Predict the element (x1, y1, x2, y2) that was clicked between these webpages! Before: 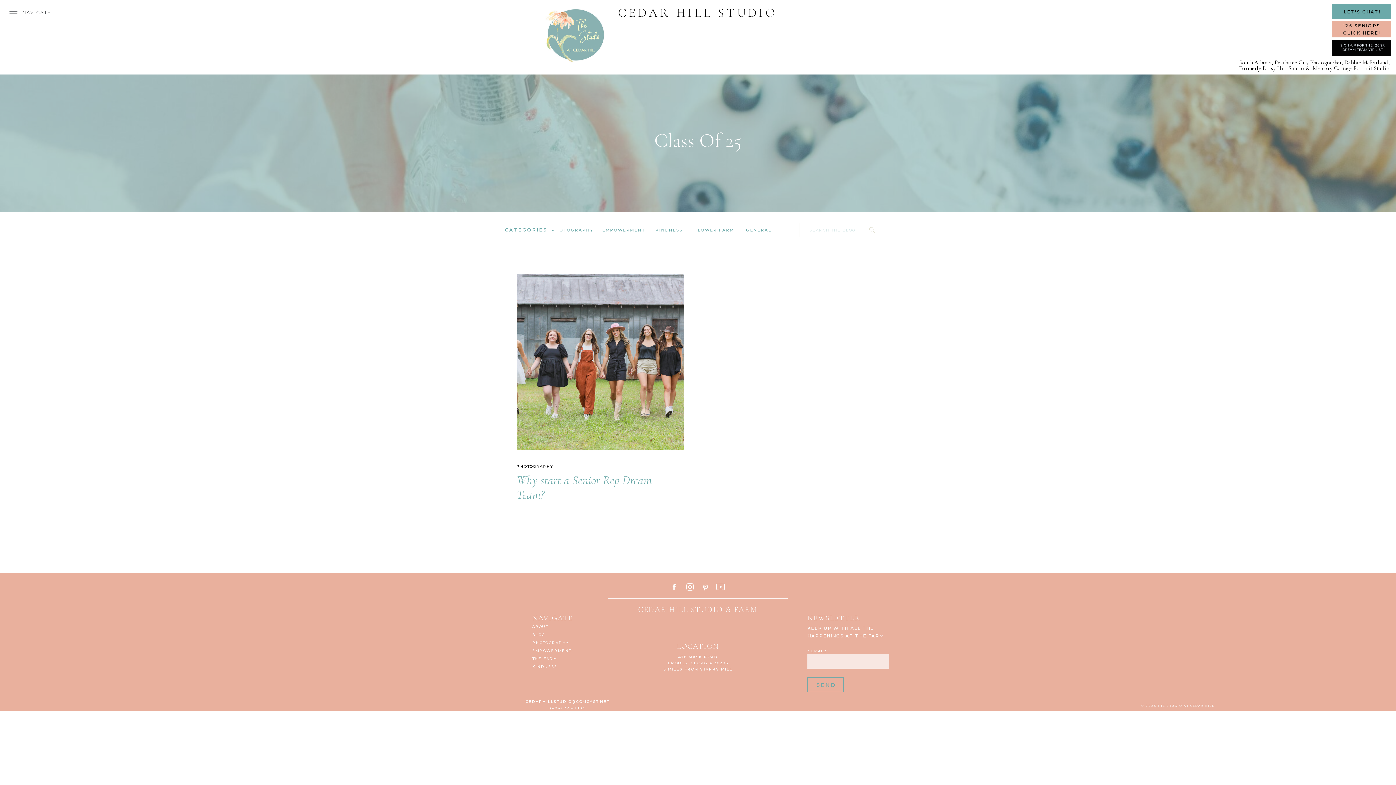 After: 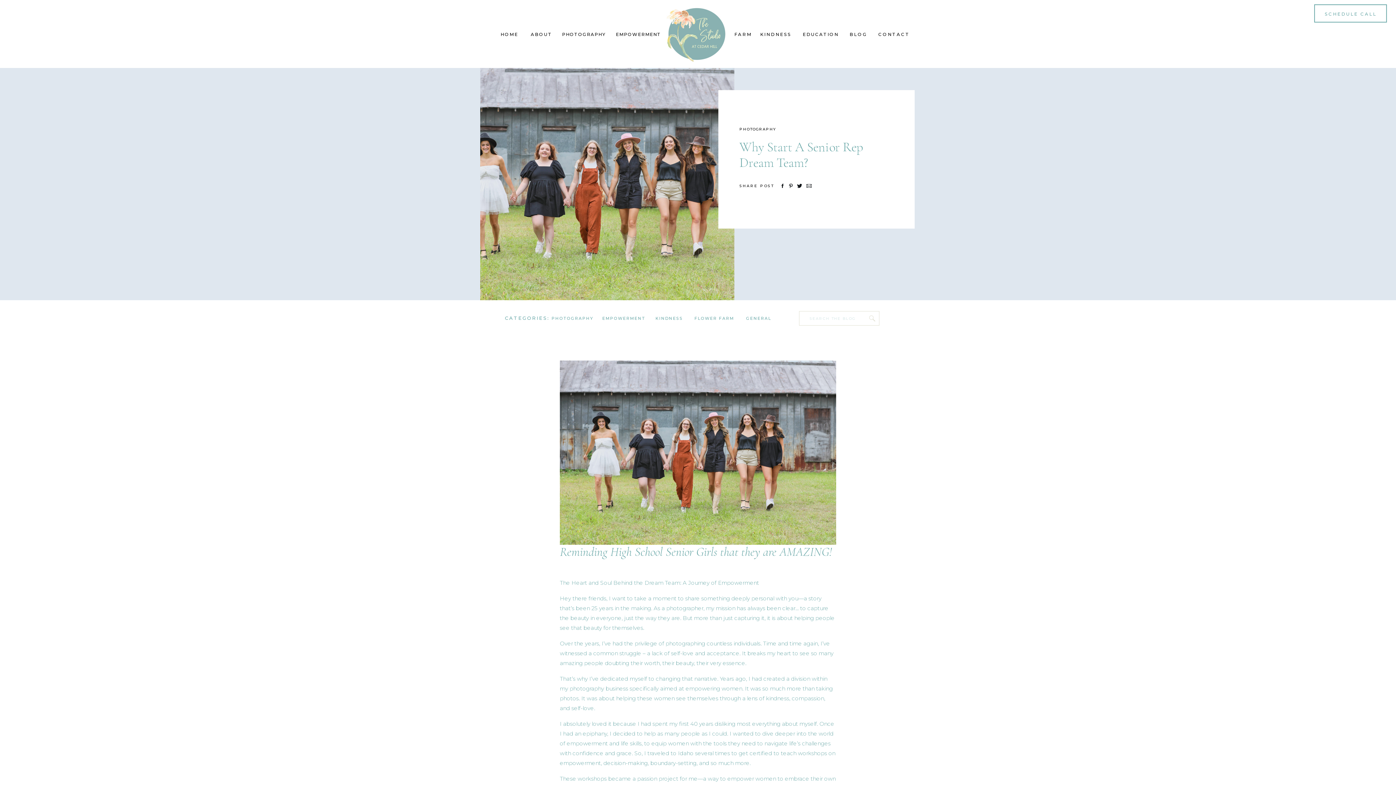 Action: bbox: (516, 273, 684, 450)